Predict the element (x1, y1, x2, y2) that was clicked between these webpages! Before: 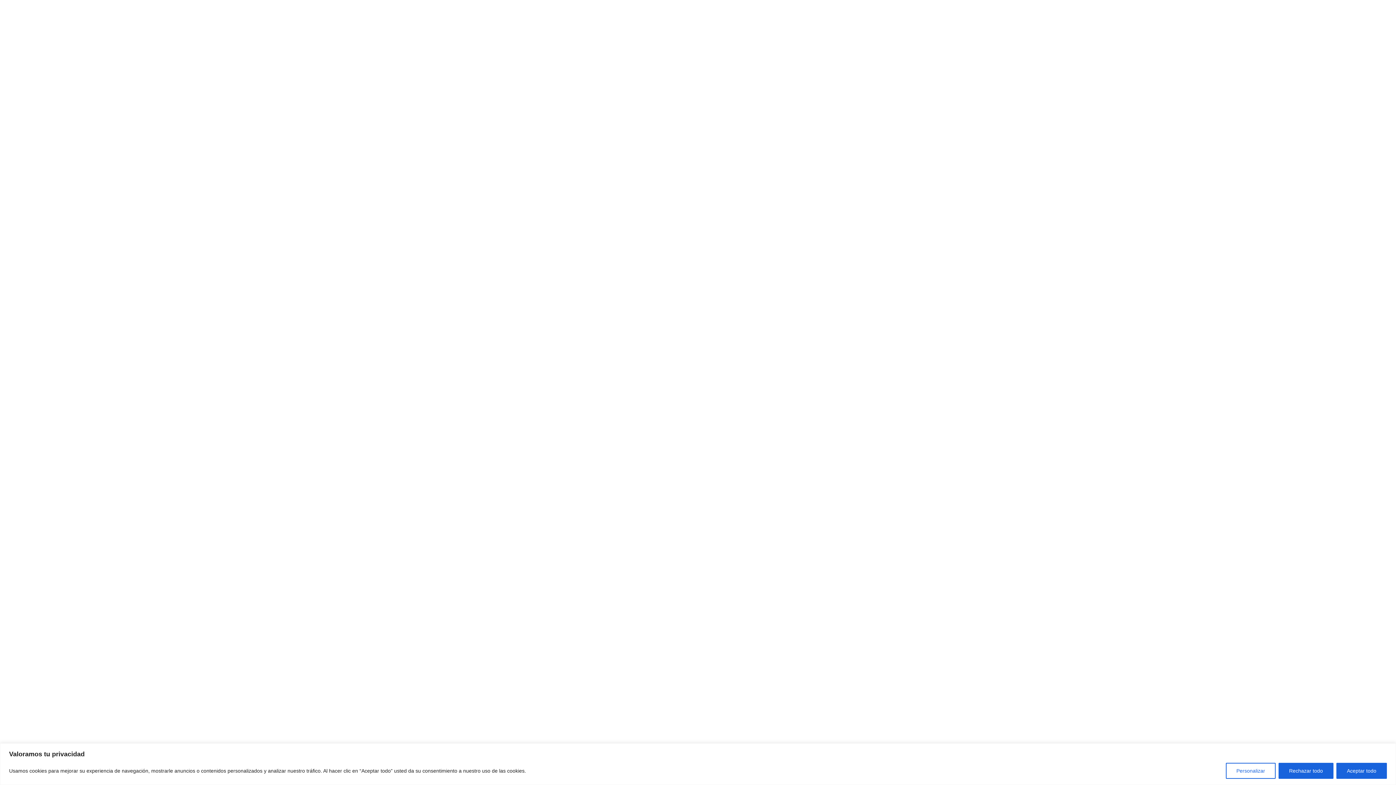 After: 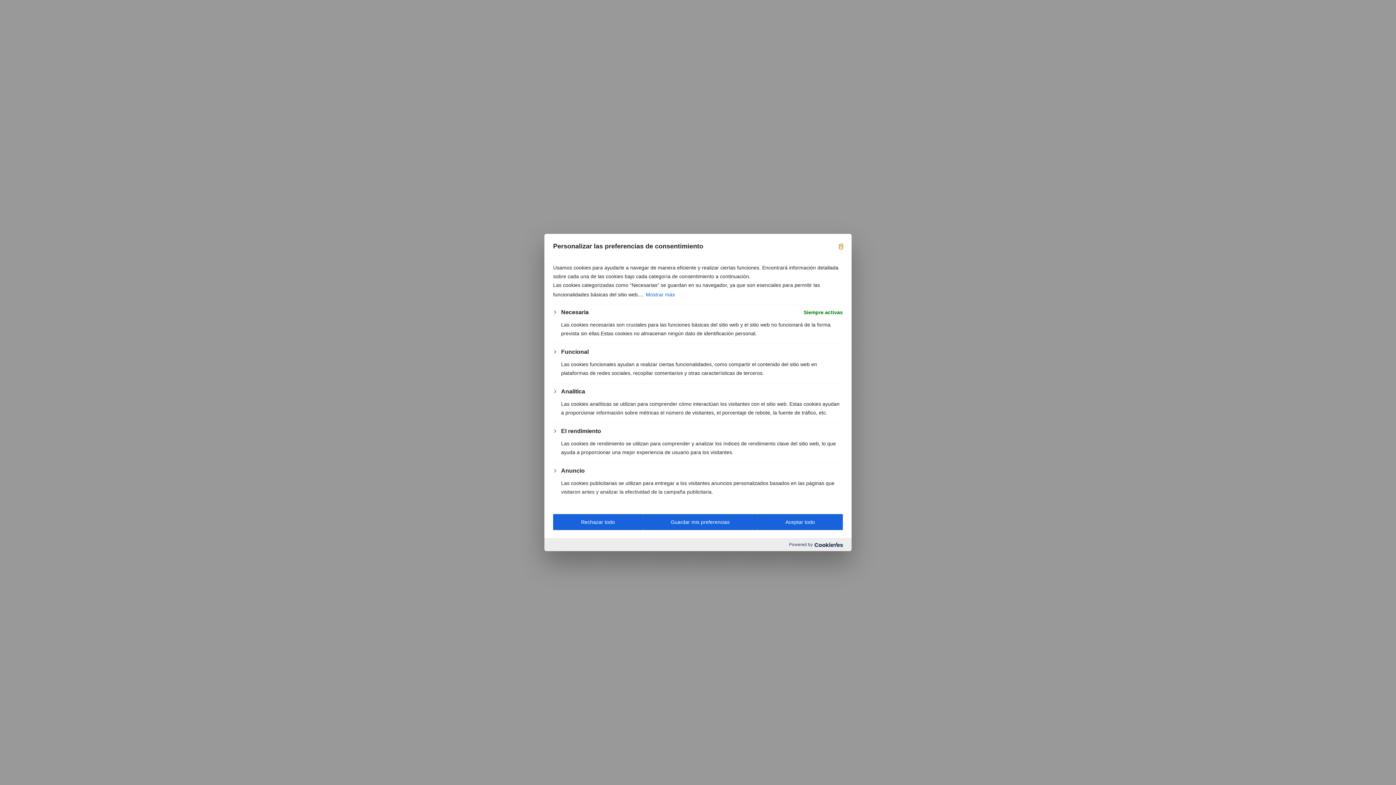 Action: bbox: (1226, 763, 1276, 779) label: Personalizar